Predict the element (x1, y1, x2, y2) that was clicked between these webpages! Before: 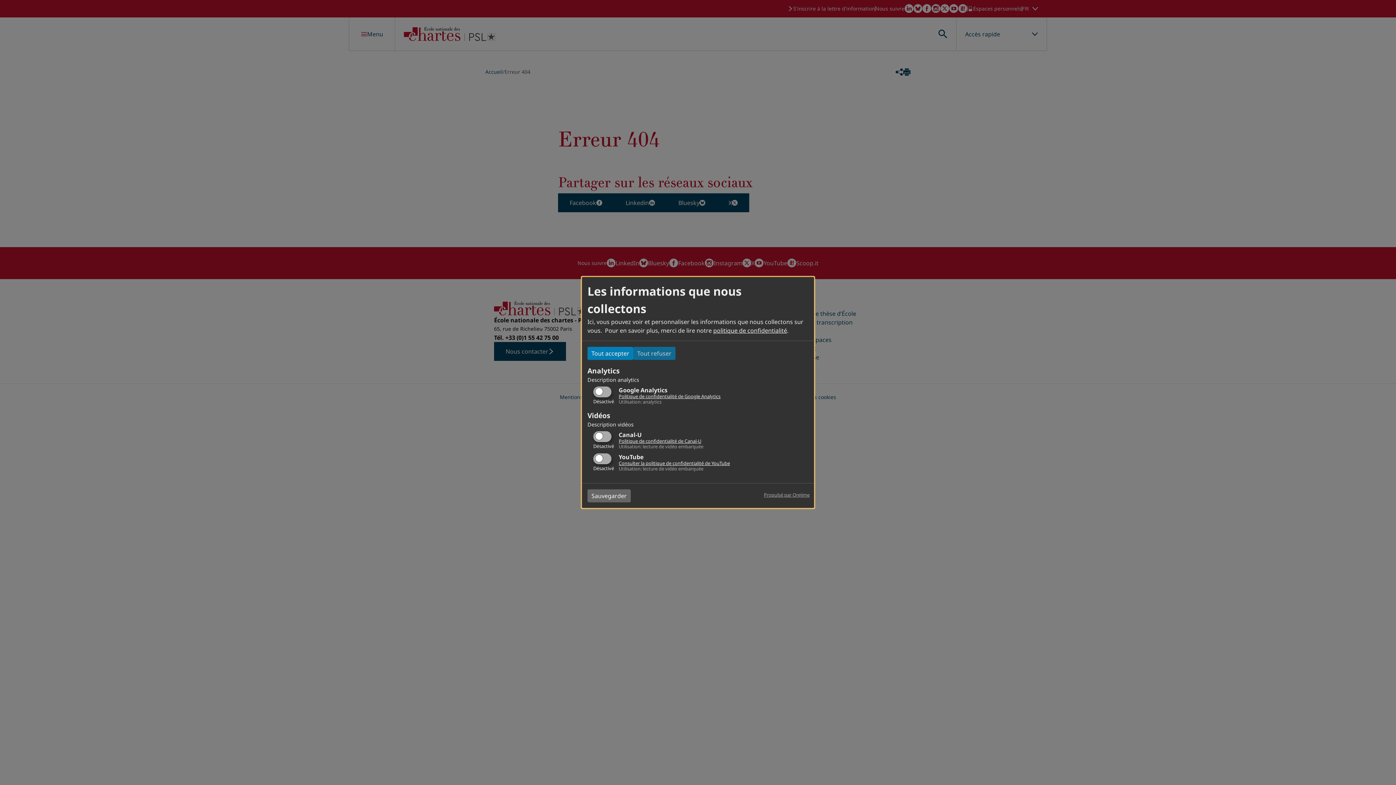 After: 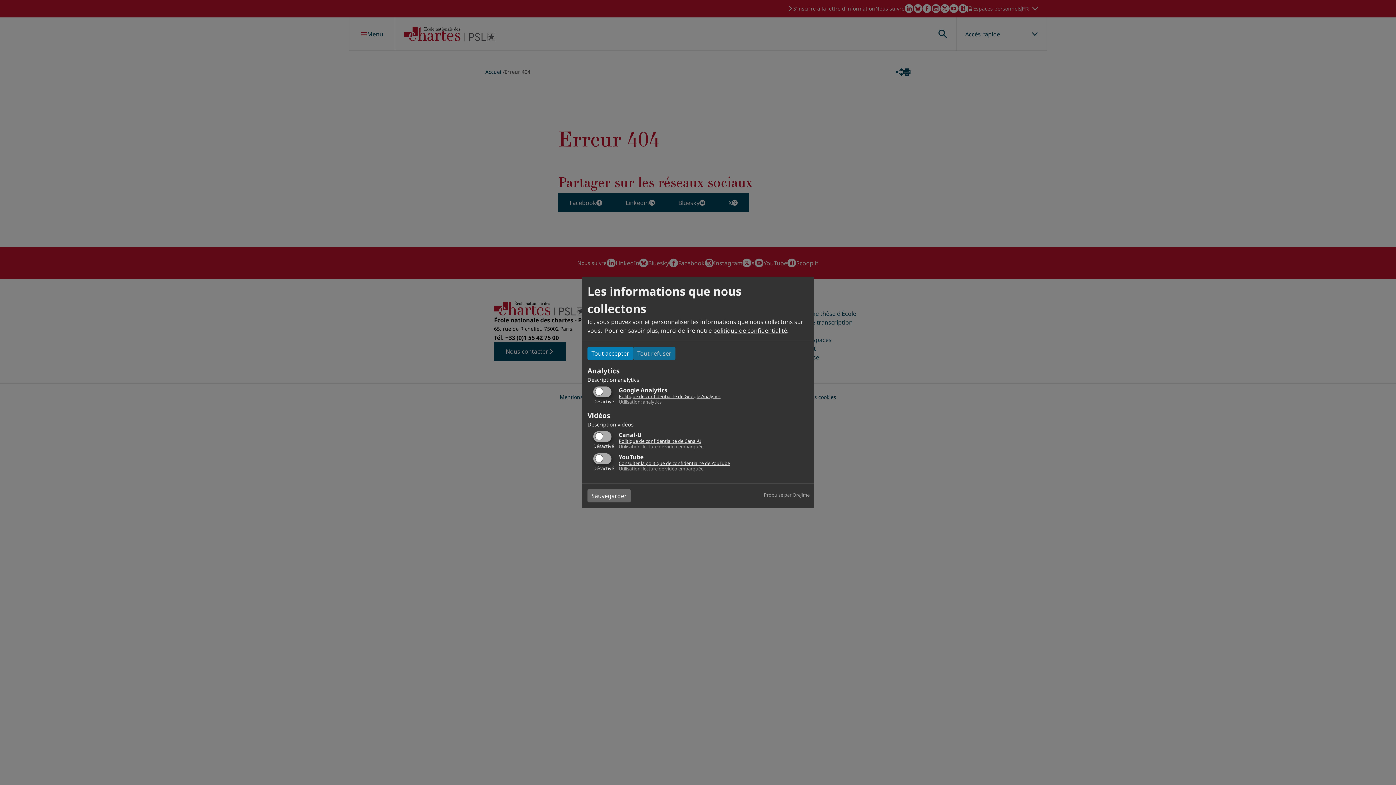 Action: label: Propulsé par Orejime bbox: (764, 489, 809, 500)